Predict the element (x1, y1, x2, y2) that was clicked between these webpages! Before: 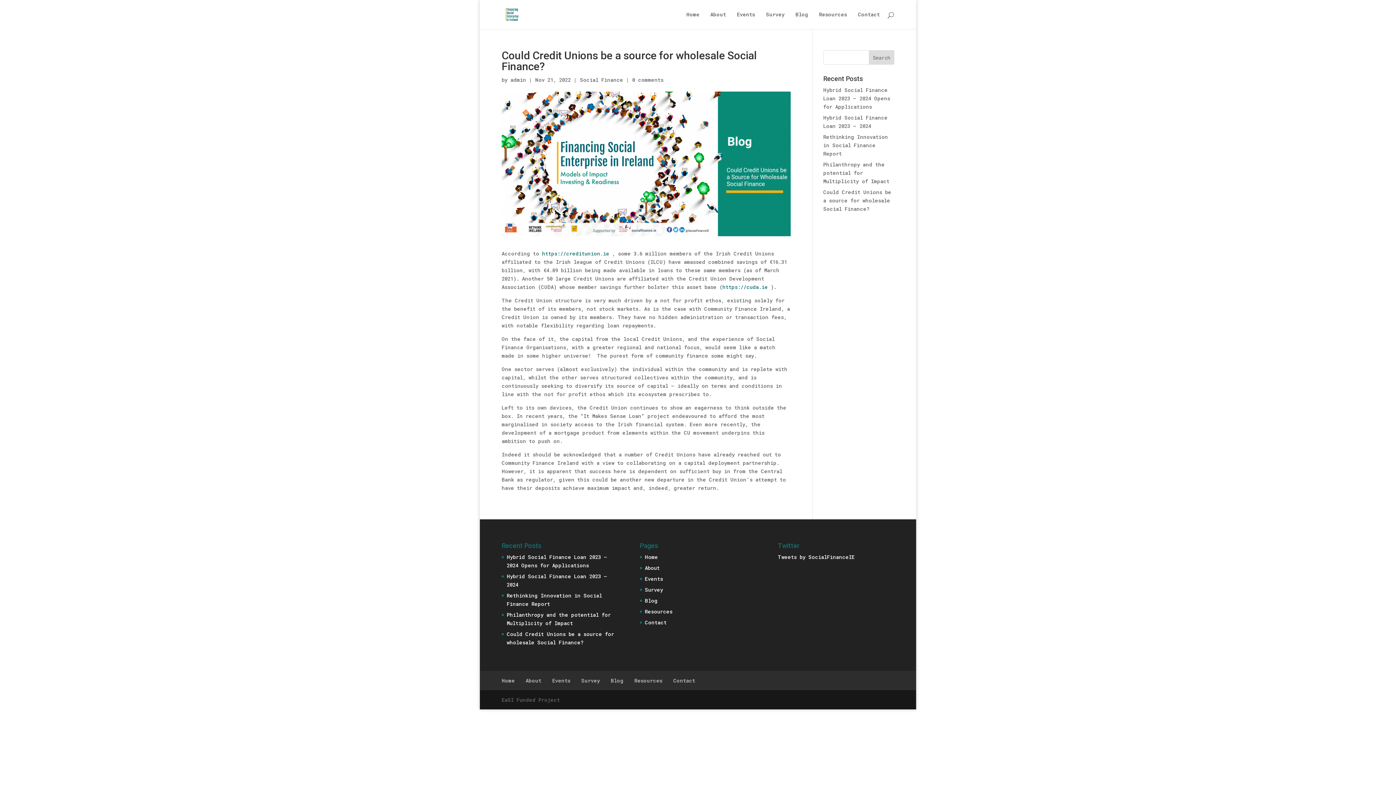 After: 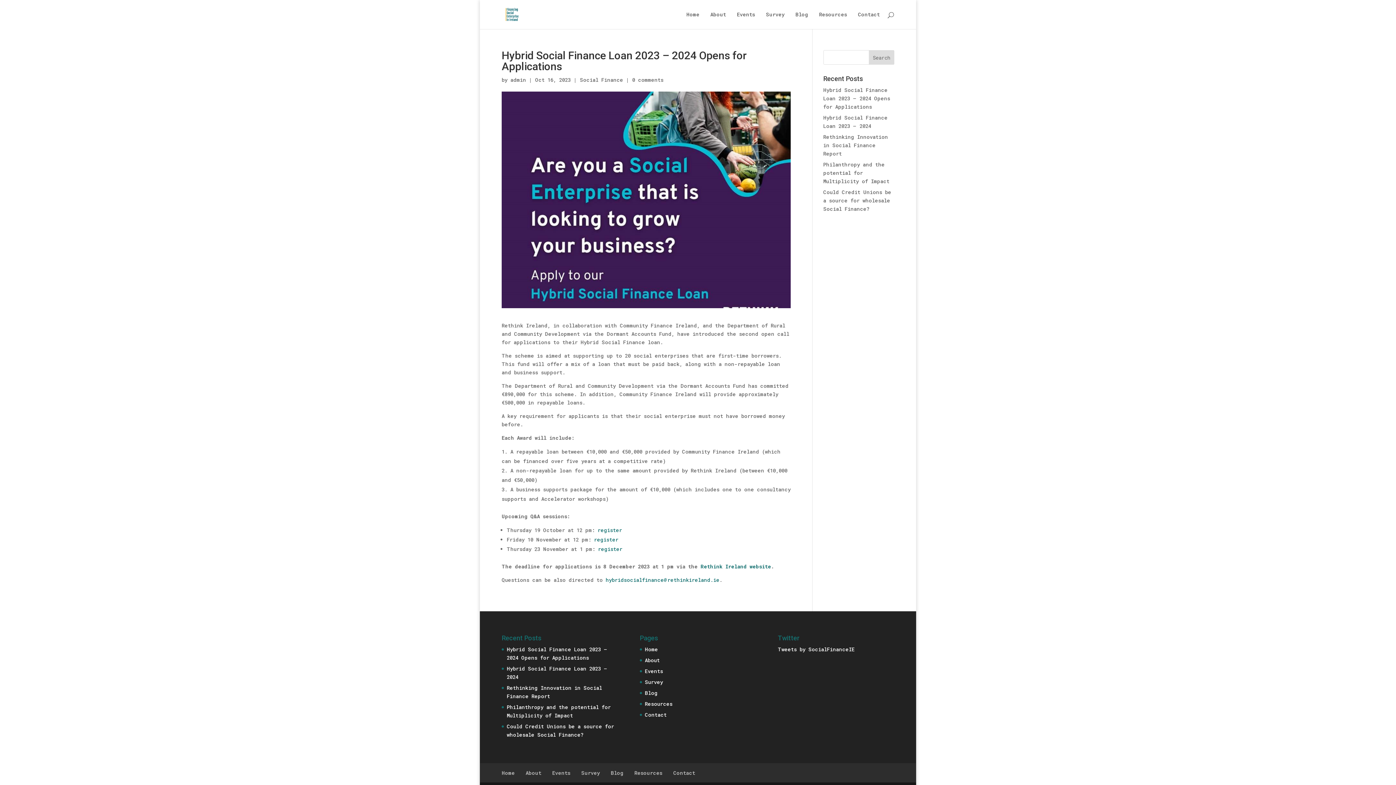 Action: label: Hybrid Social Finance Loan 2023 – 2024 Opens for Applications bbox: (823, 86, 890, 110)